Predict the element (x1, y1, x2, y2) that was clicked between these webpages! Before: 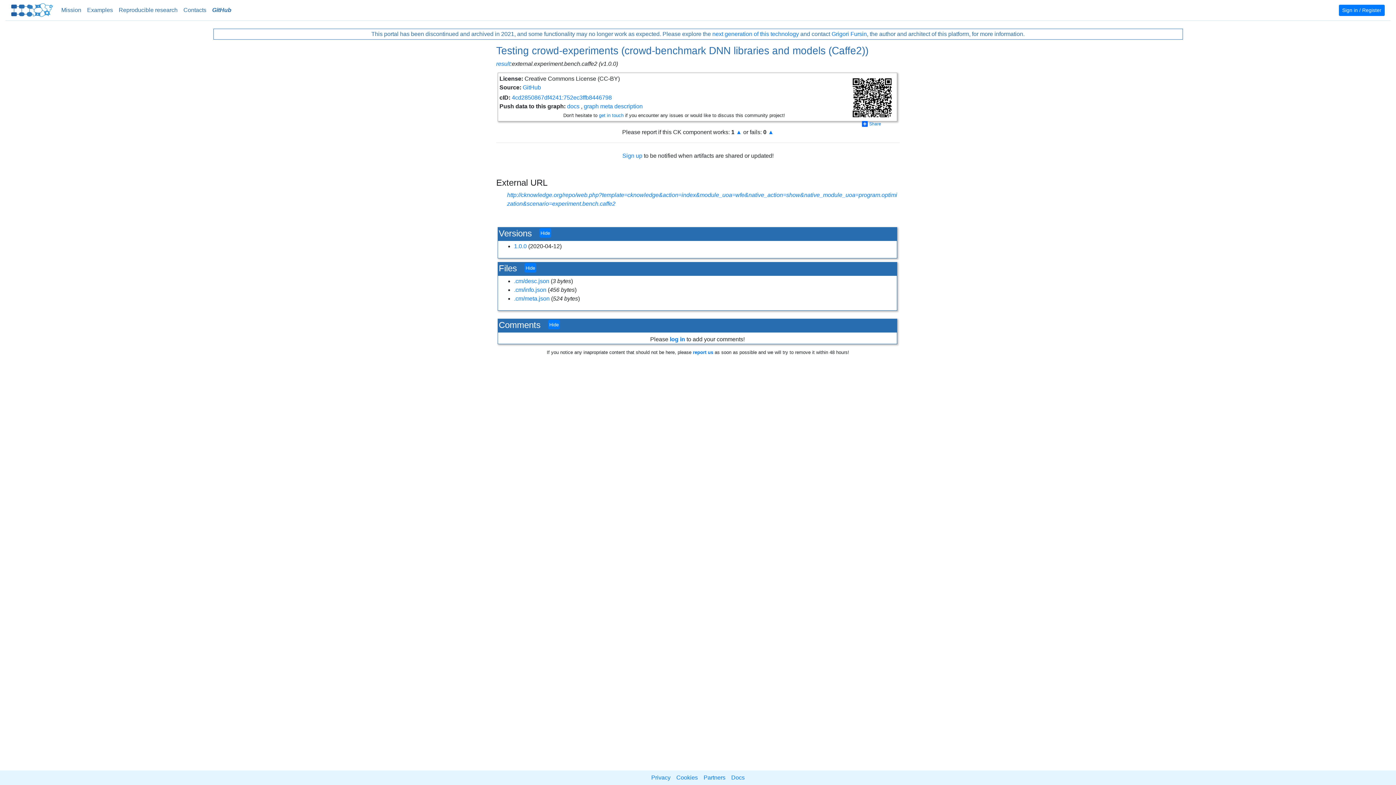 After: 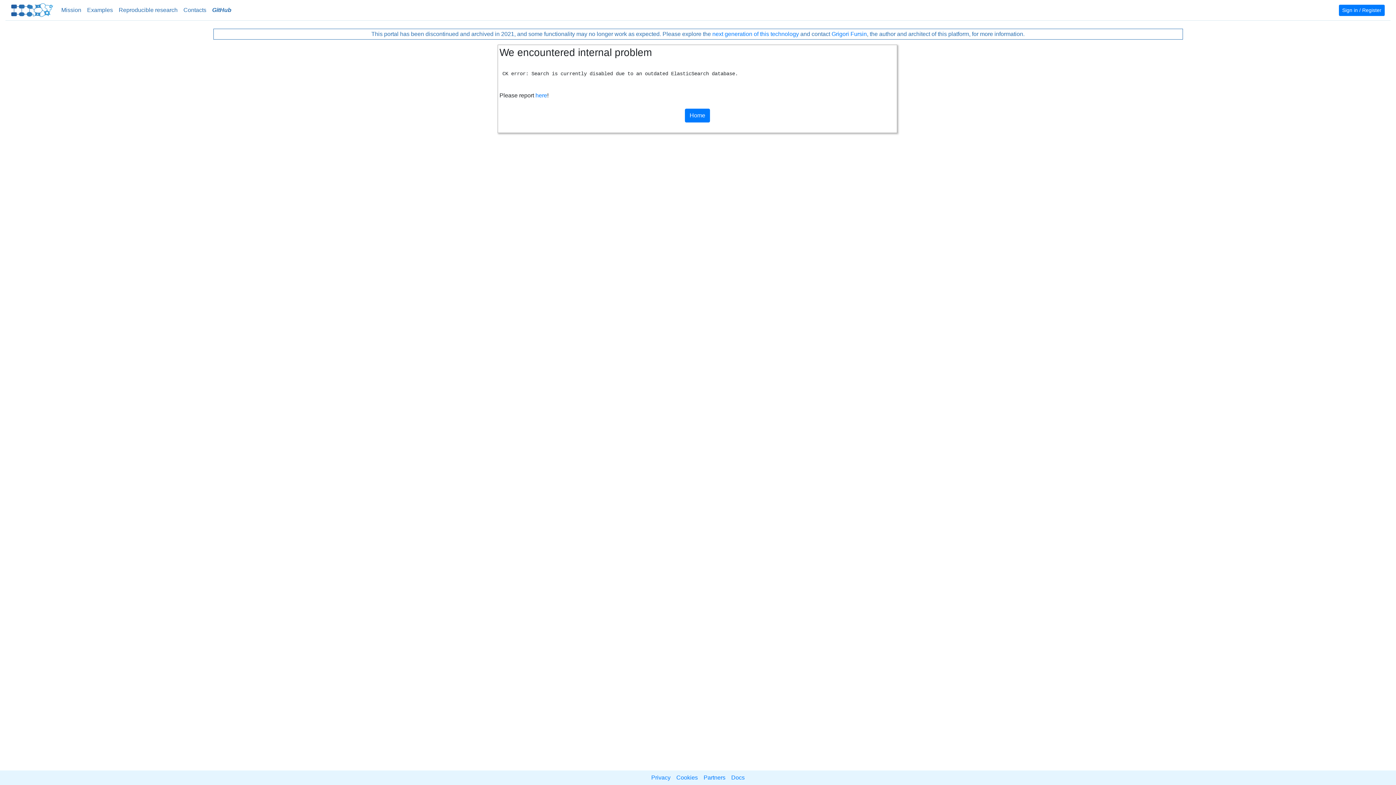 Action: label: result bbox: (496, 60, 510, 66)